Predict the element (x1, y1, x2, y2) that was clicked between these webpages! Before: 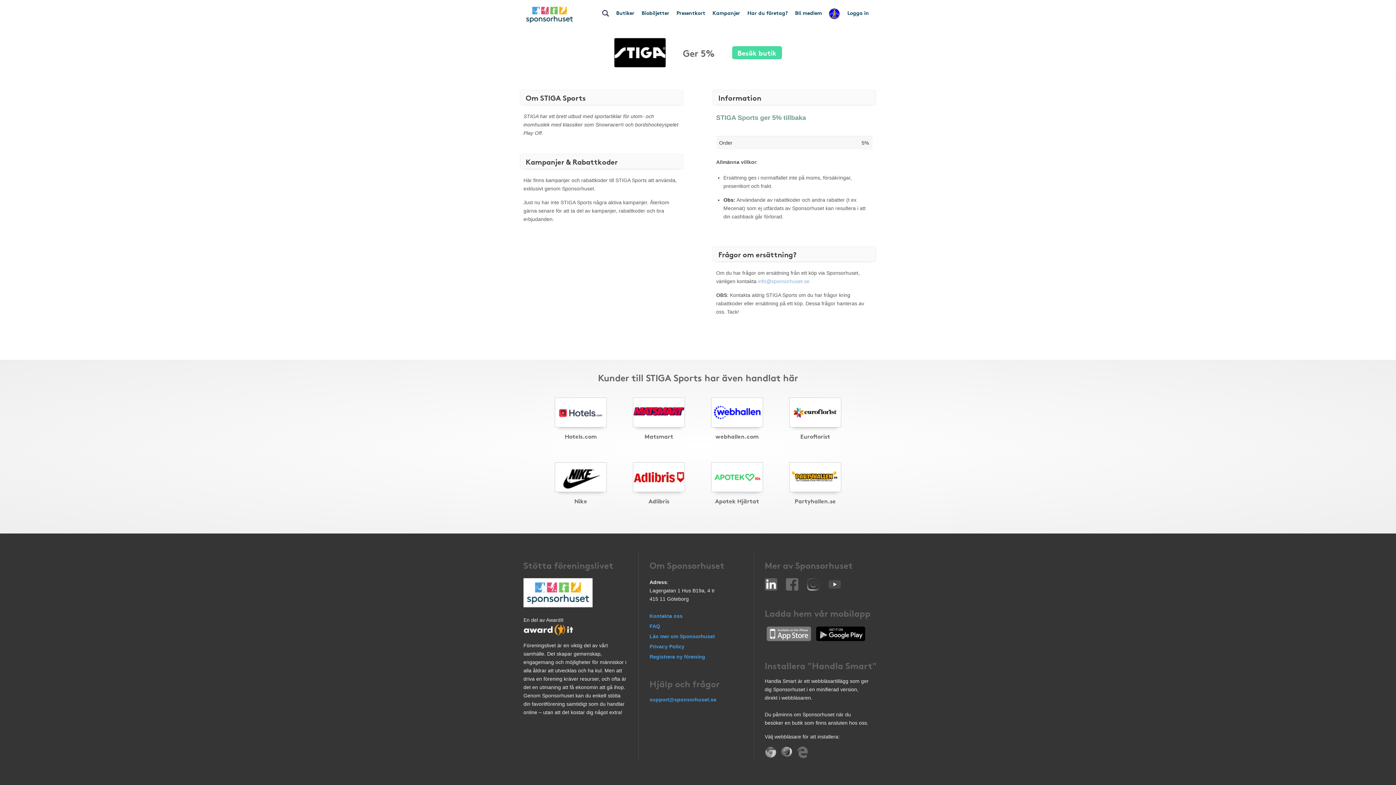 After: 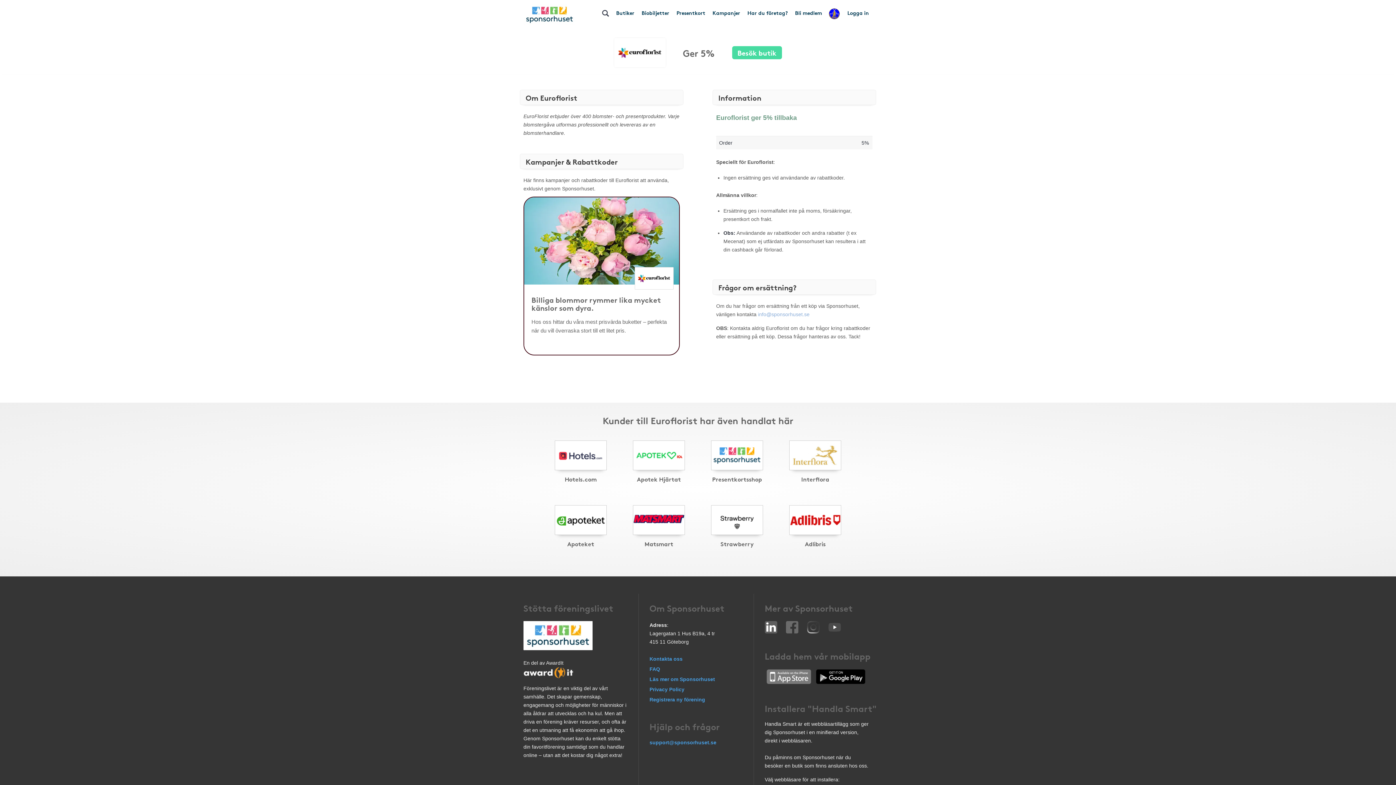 Action: bbox: (789, 409, 841, 415)